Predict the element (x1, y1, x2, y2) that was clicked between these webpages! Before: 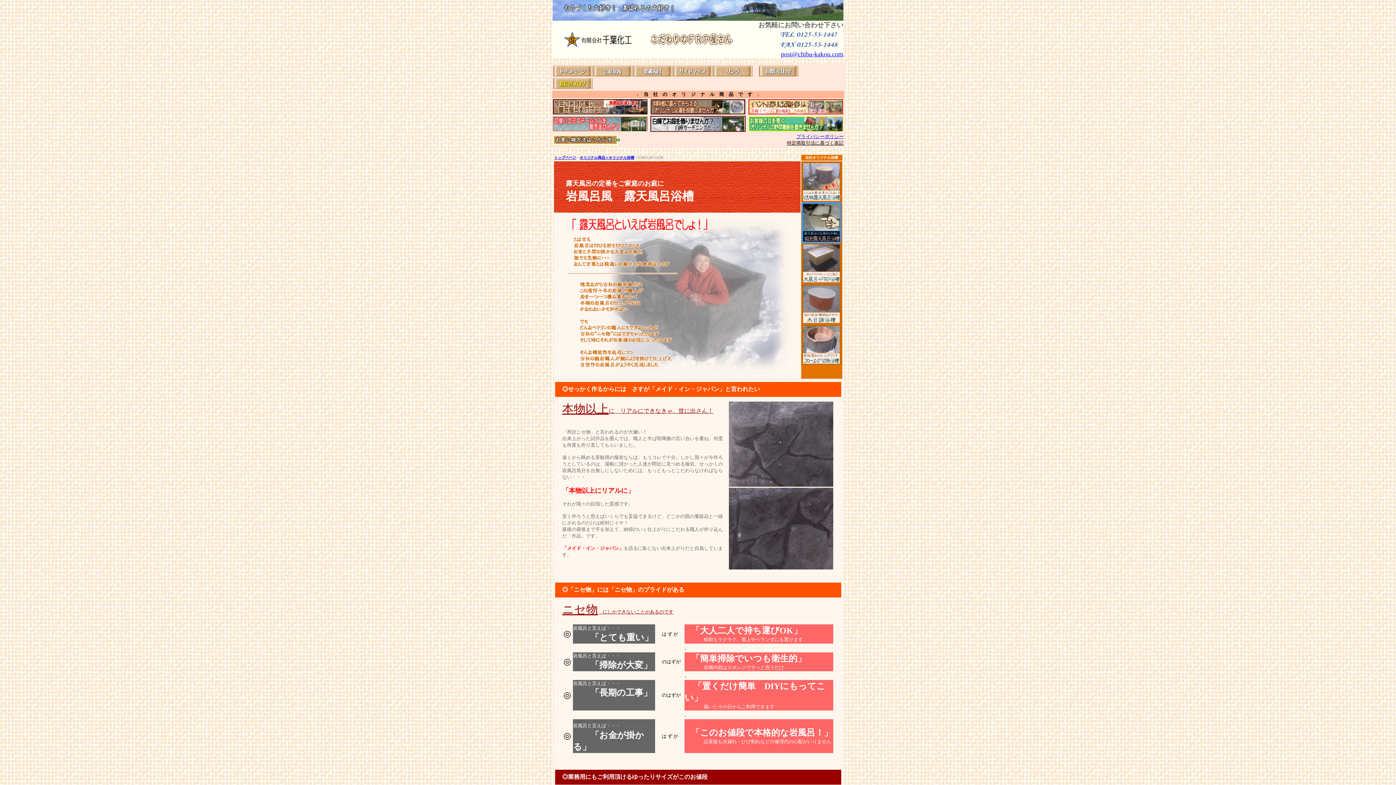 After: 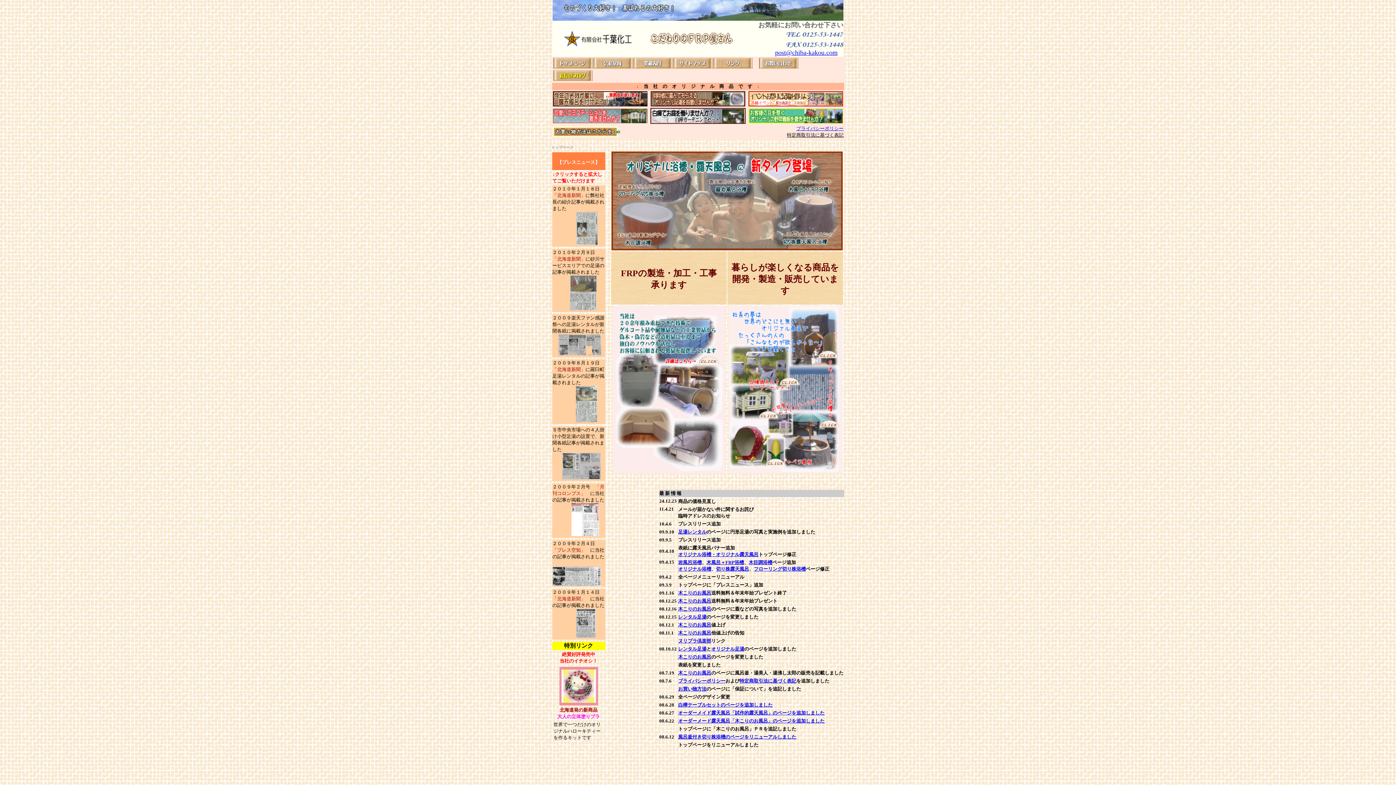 Action: label: トップページ bbox: (554, 155, 576, 159)